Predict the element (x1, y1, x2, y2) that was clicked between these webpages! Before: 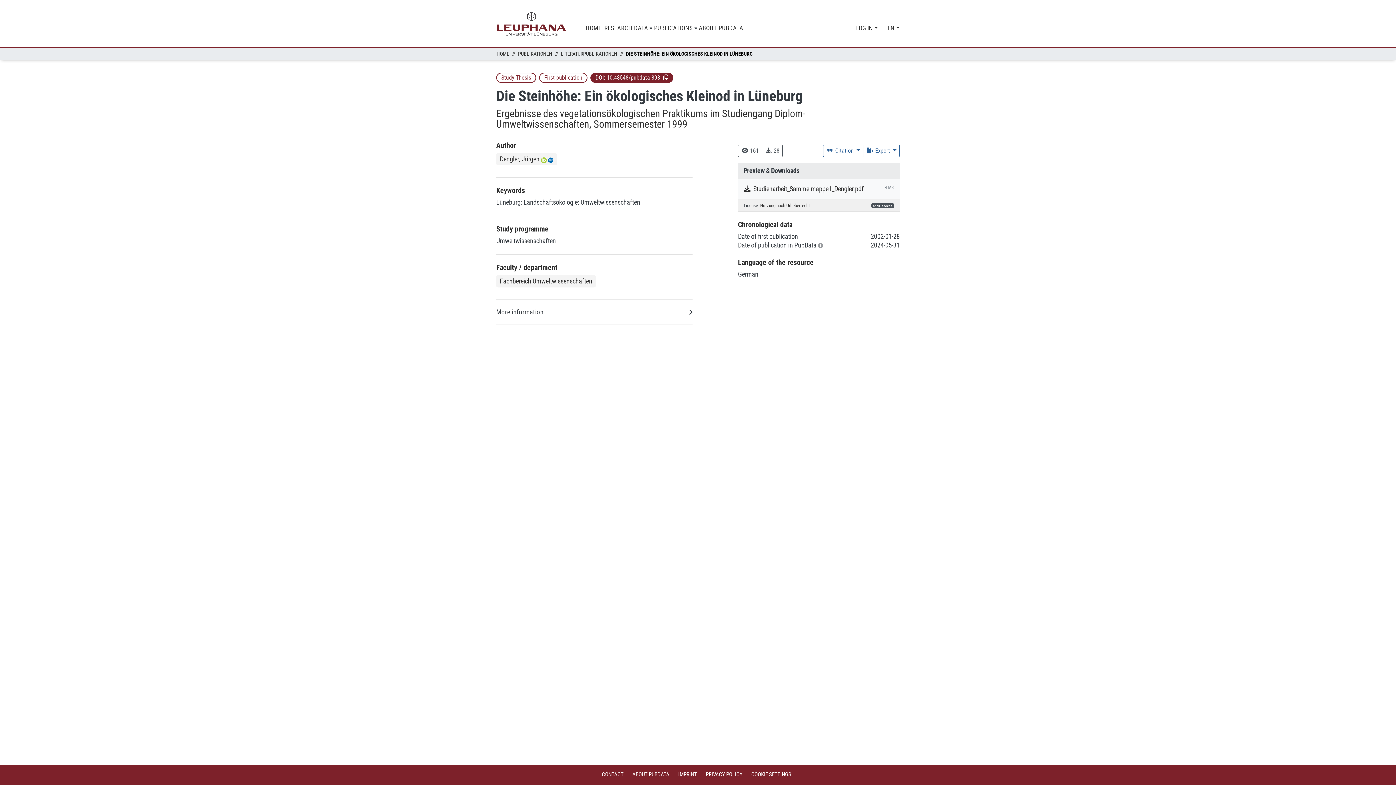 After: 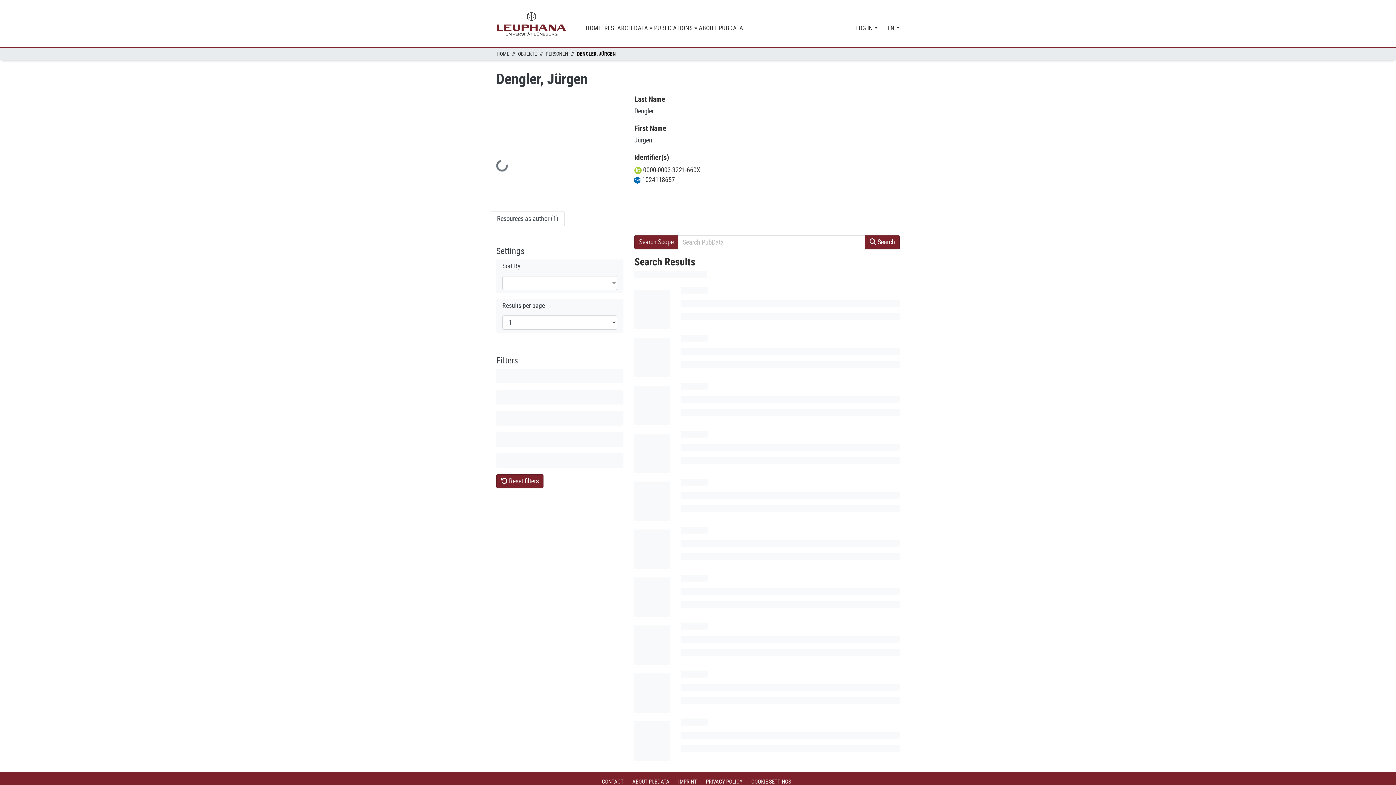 Action: label: Dengler, Jürgen bbox: (500, 155, 539, 162)